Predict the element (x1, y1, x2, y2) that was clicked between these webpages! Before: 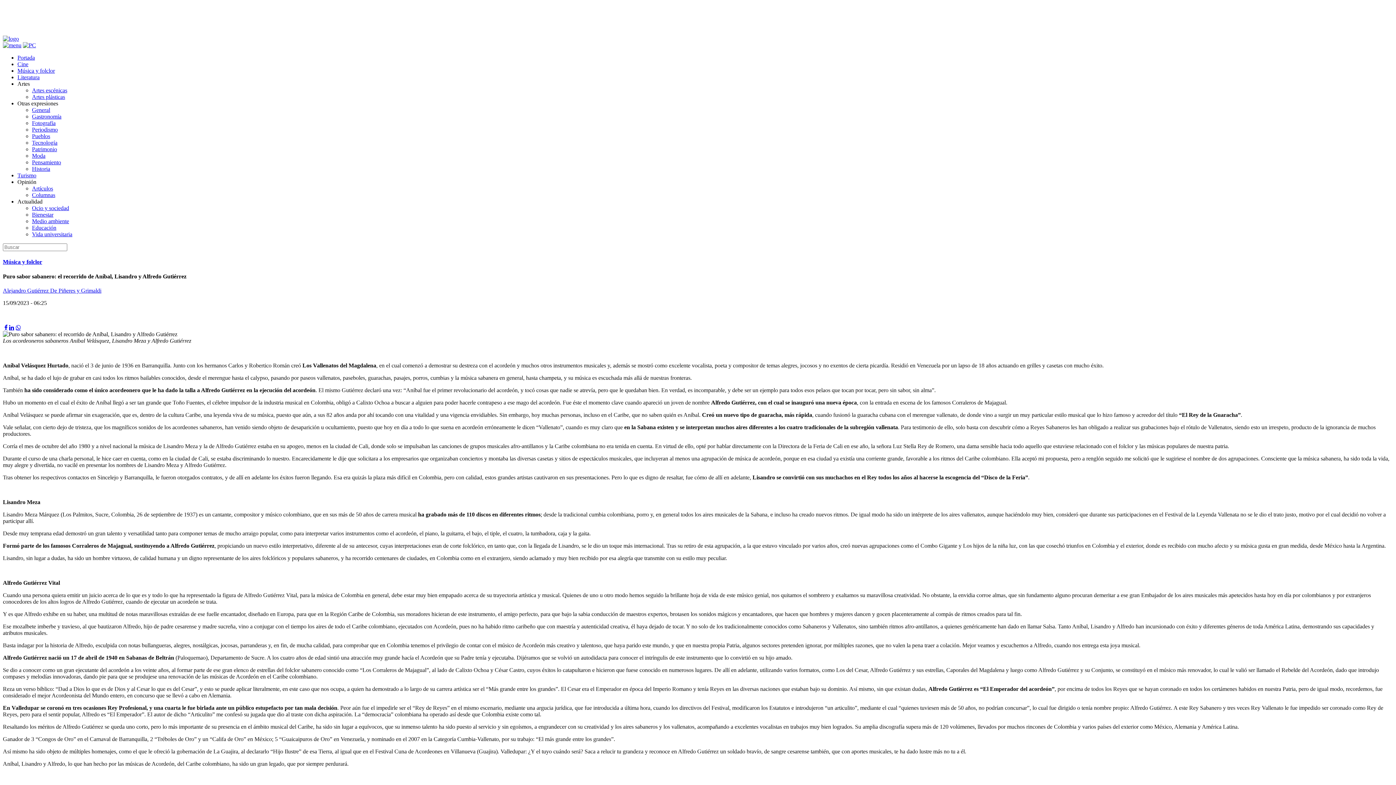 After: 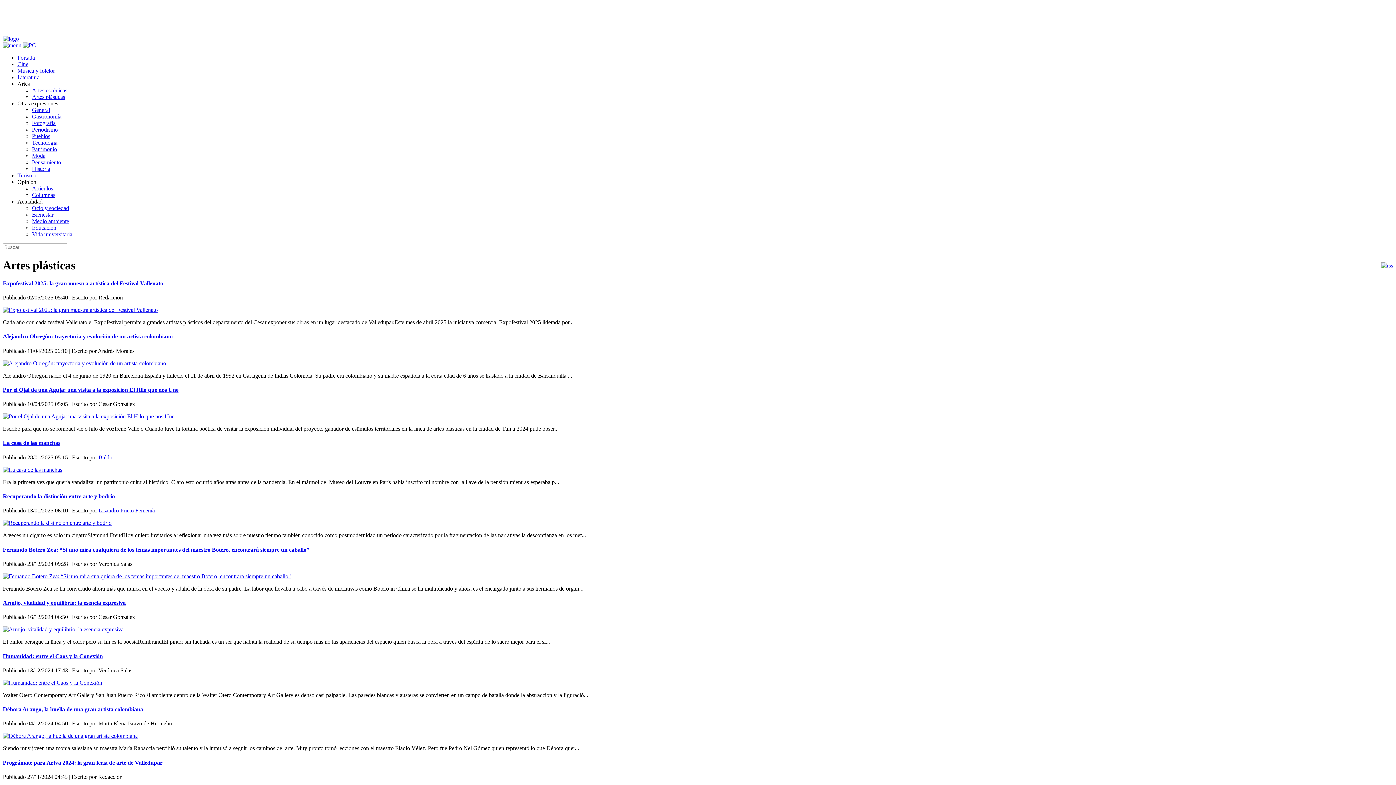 Action: label: Artes plásticas bbox: (32, 93, 65, 100)